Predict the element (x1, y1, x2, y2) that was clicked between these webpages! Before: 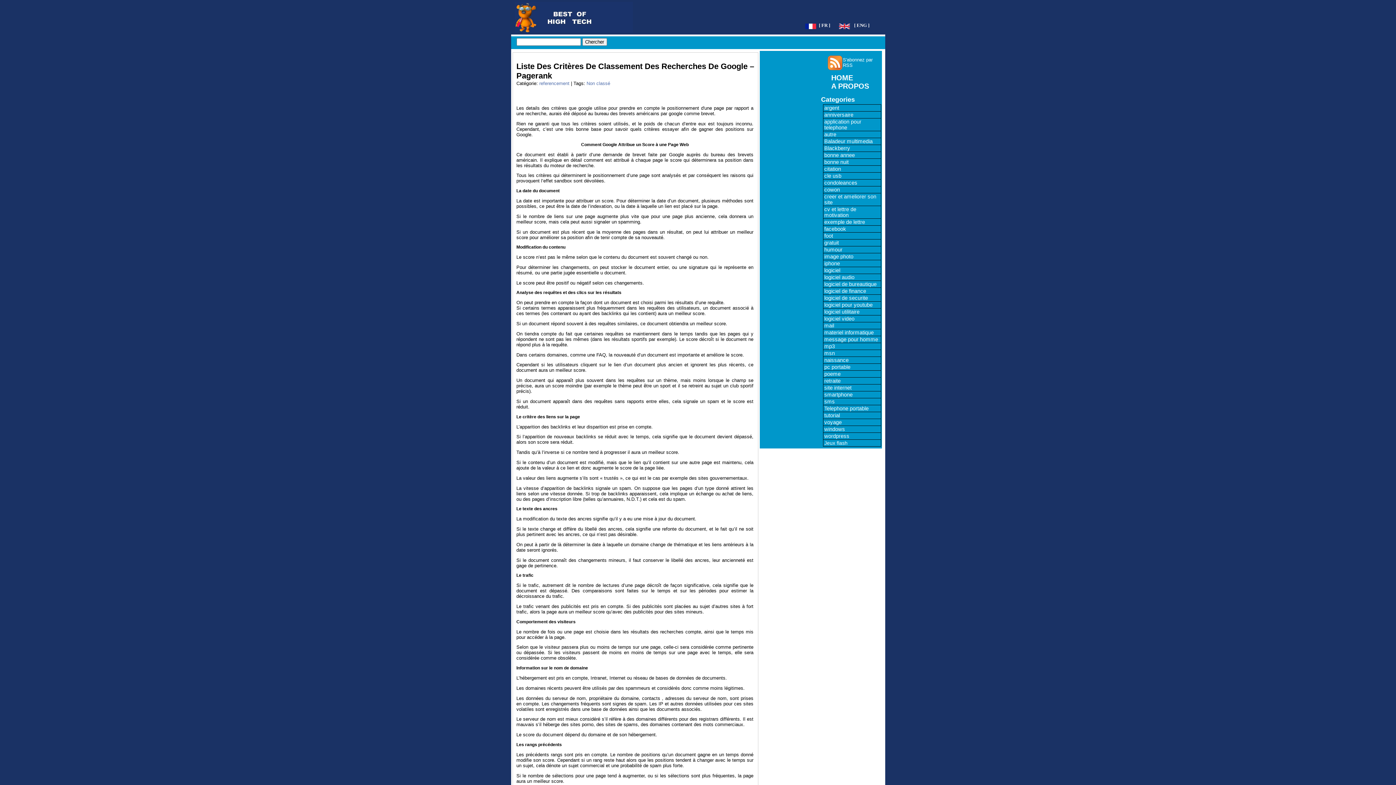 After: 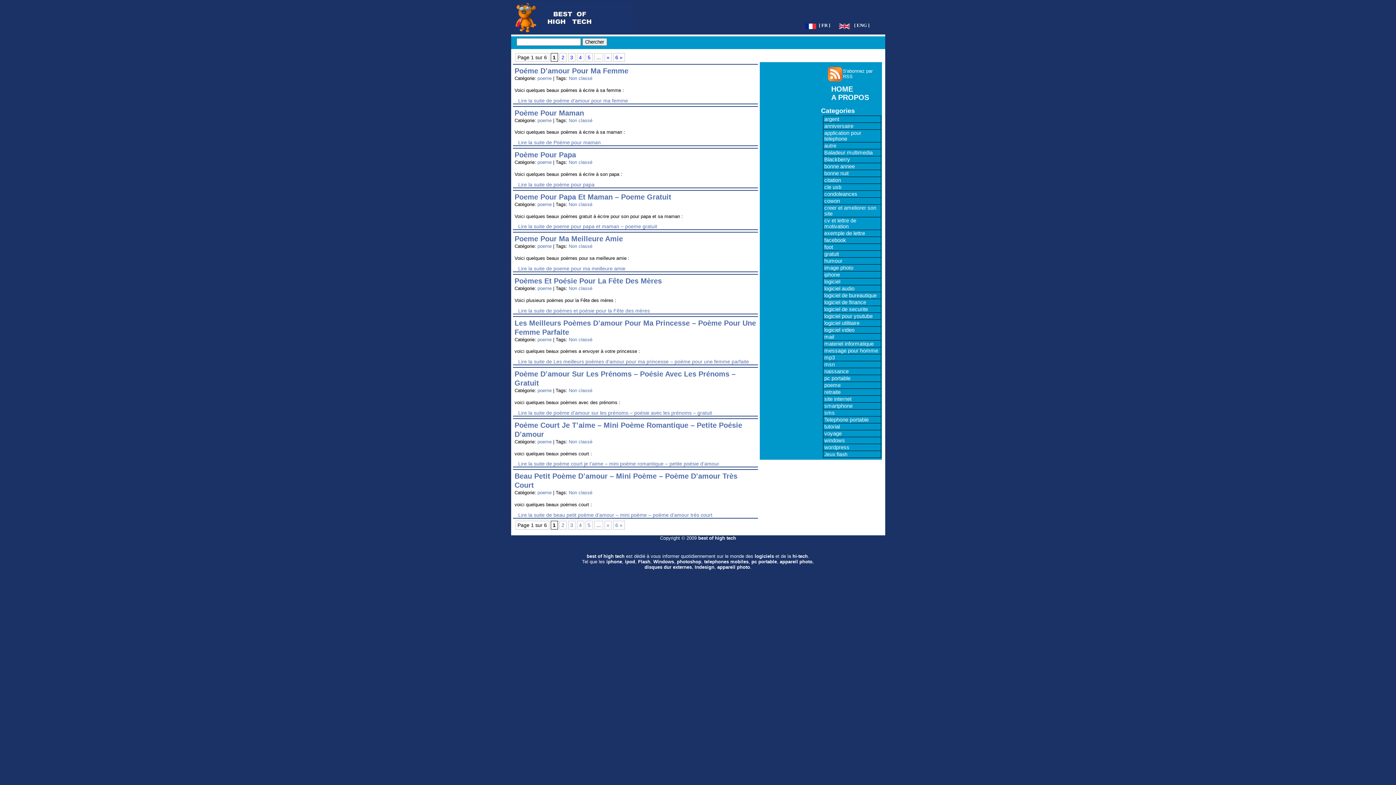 Action: label: poeme bbox: (823, 370, 881, 377)